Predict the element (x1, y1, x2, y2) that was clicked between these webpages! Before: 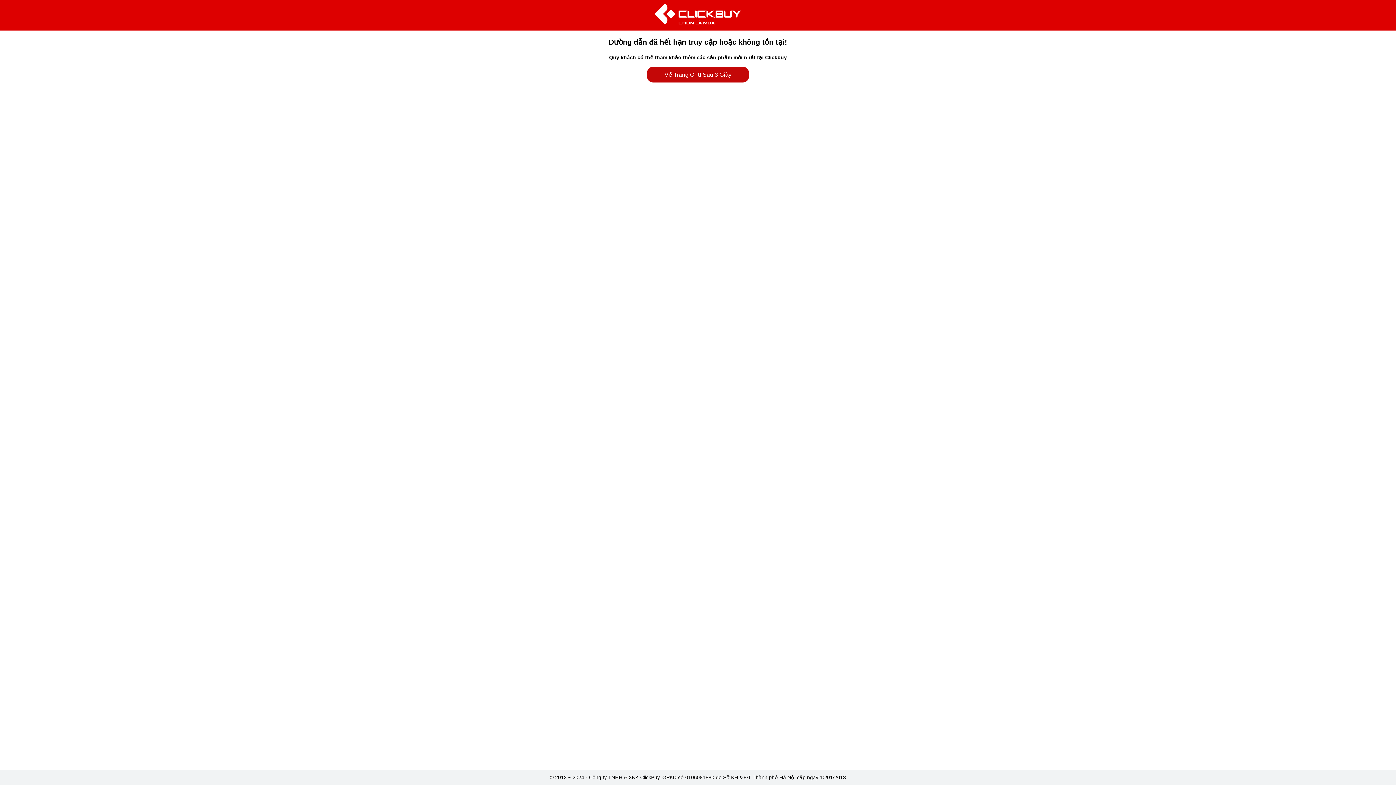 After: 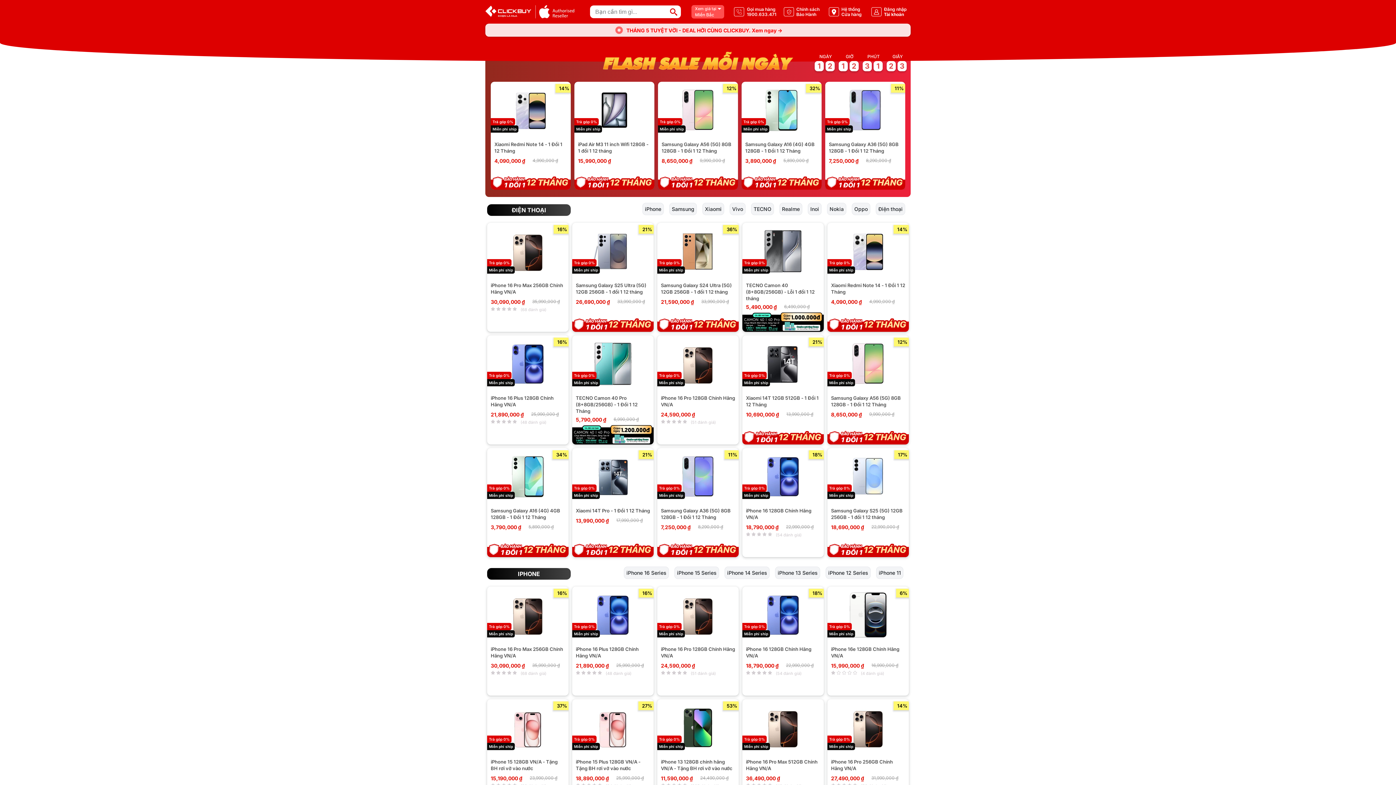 Action: label: Về Trang Chủ Sau 3 Giây bbox: (647, 66, 749, 82)